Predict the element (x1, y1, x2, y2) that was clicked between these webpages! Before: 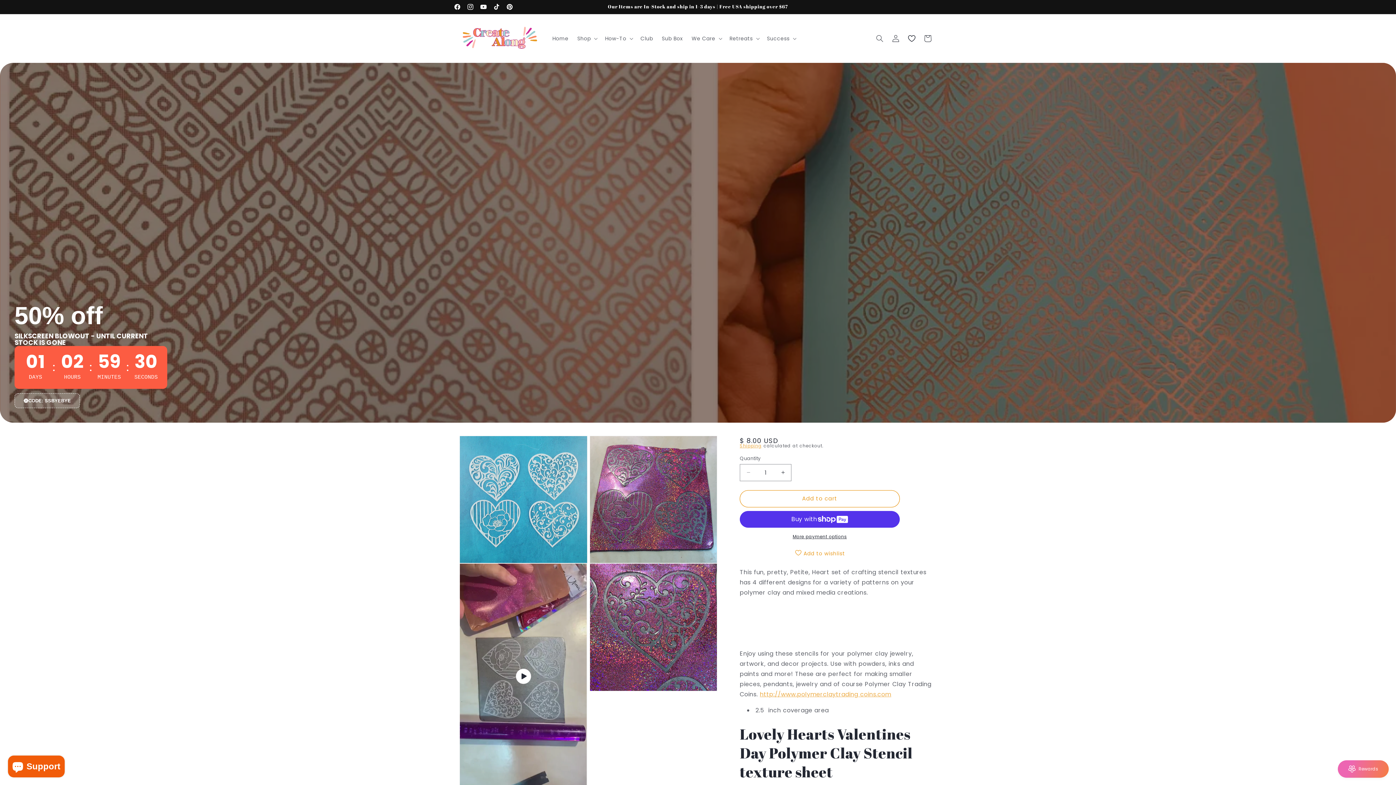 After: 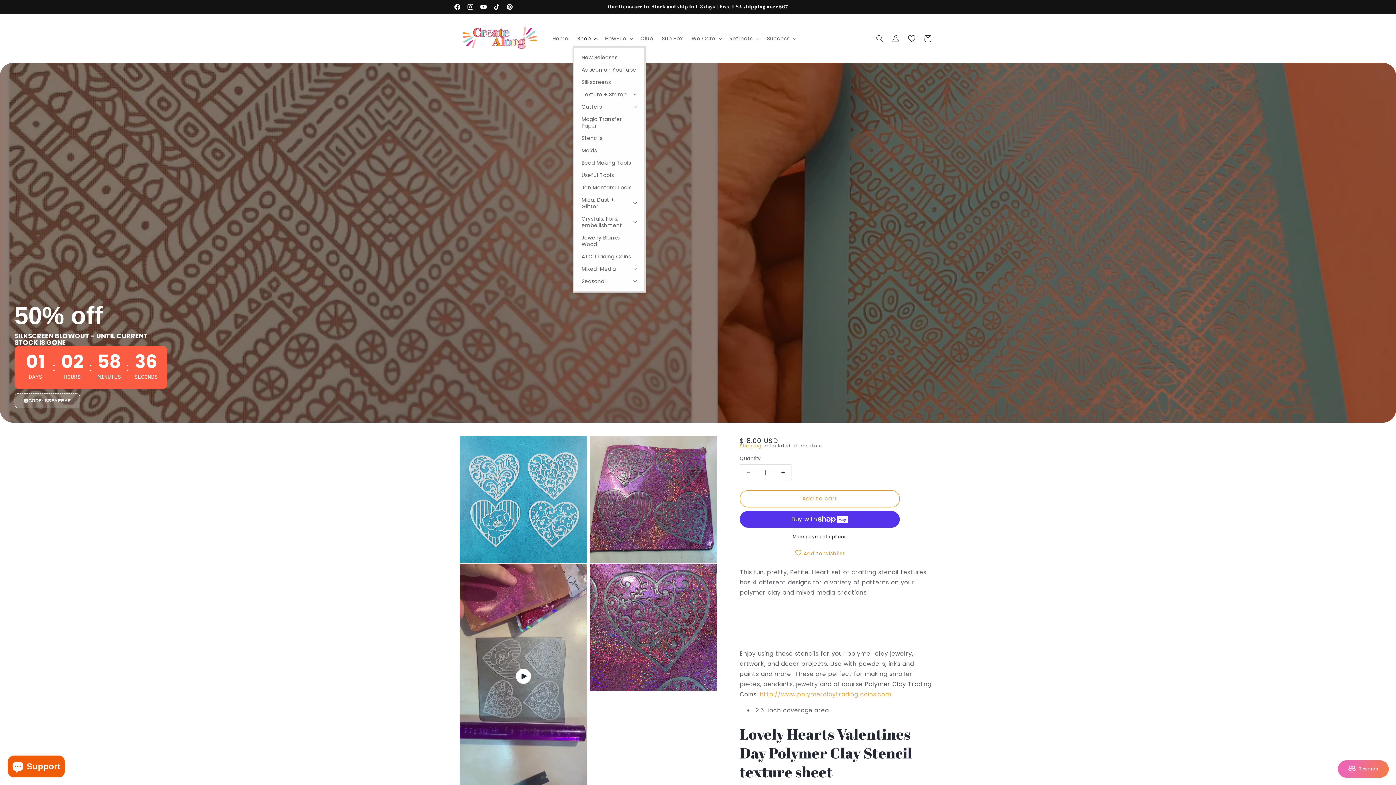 Action: bbox: (573, 30, 600, 46) label: Shop